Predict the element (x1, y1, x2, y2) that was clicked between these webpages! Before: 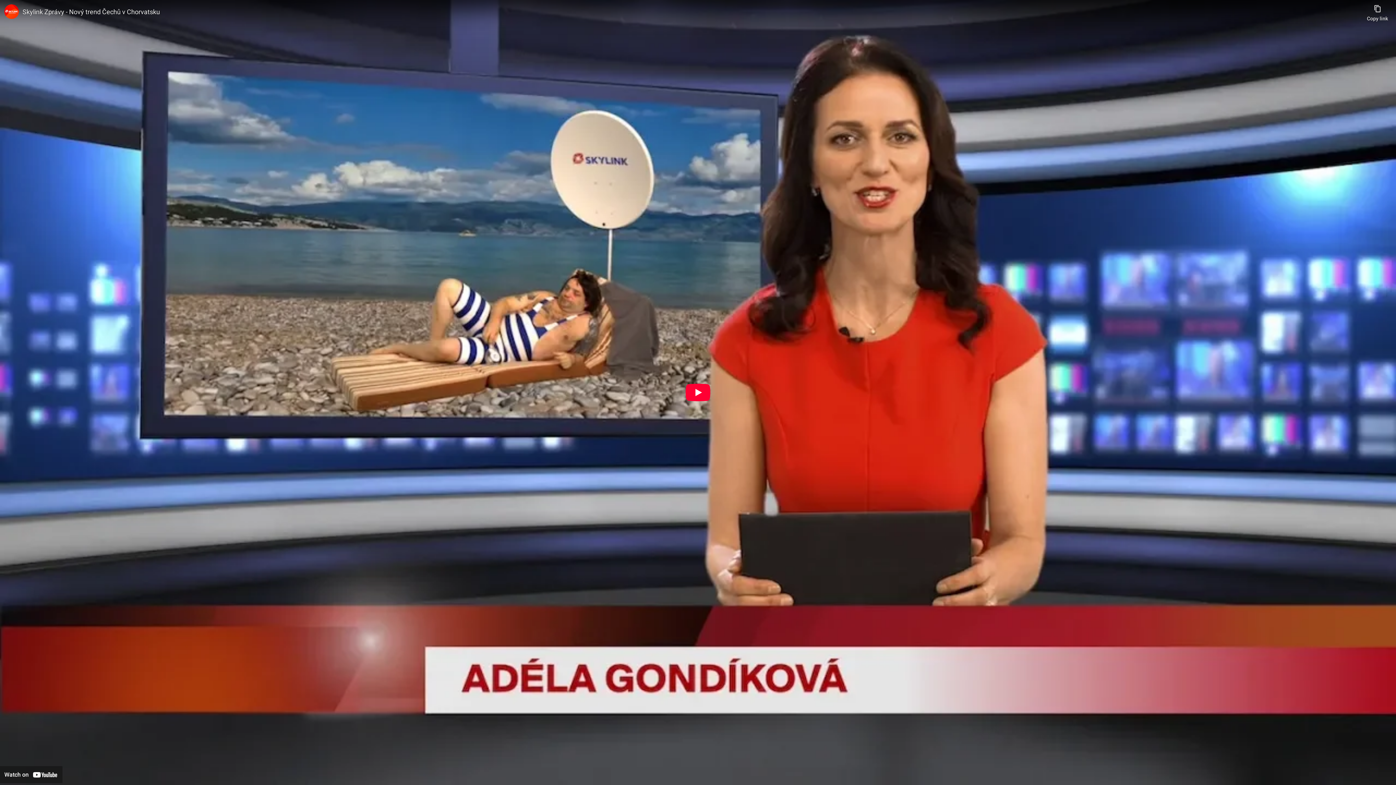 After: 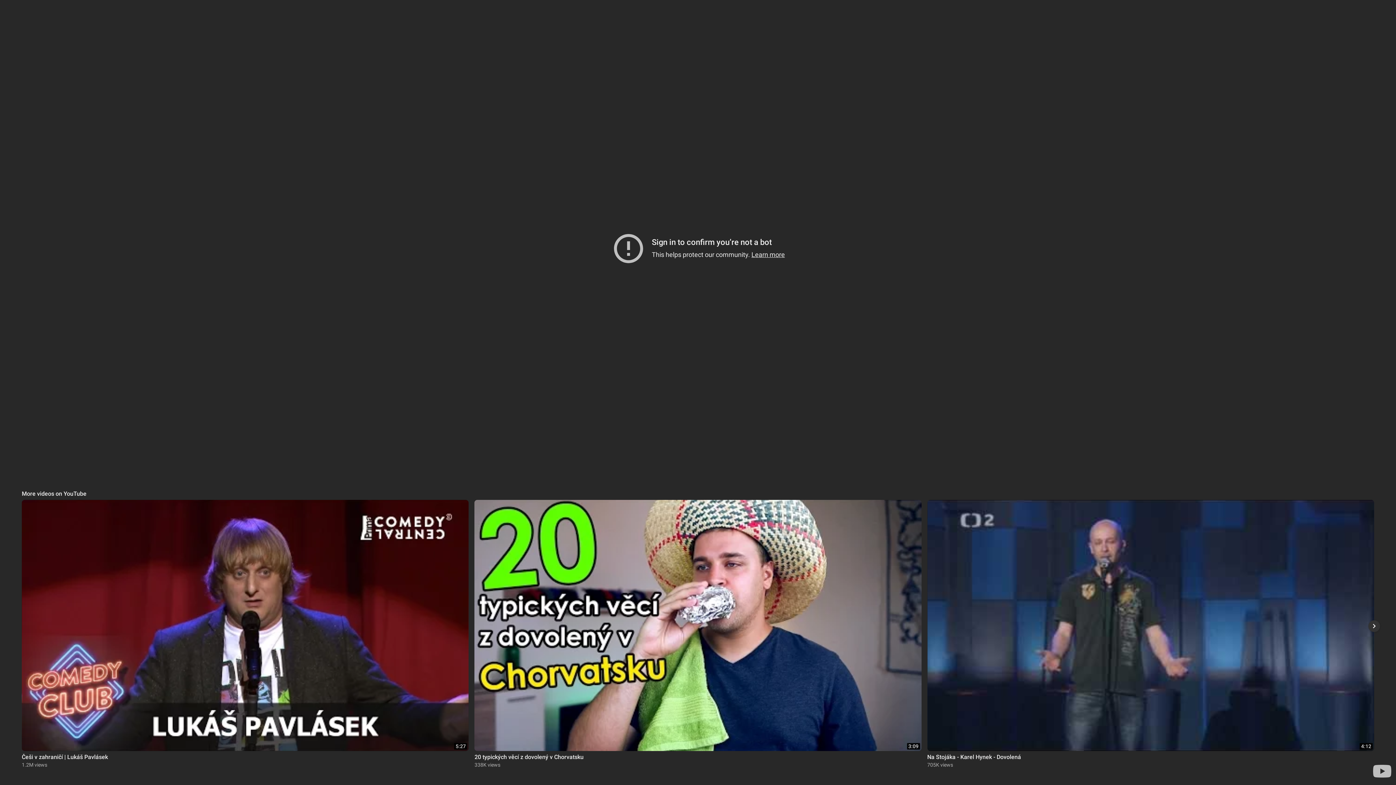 Action: bbox: (685, 384, 710, 401) label: Play